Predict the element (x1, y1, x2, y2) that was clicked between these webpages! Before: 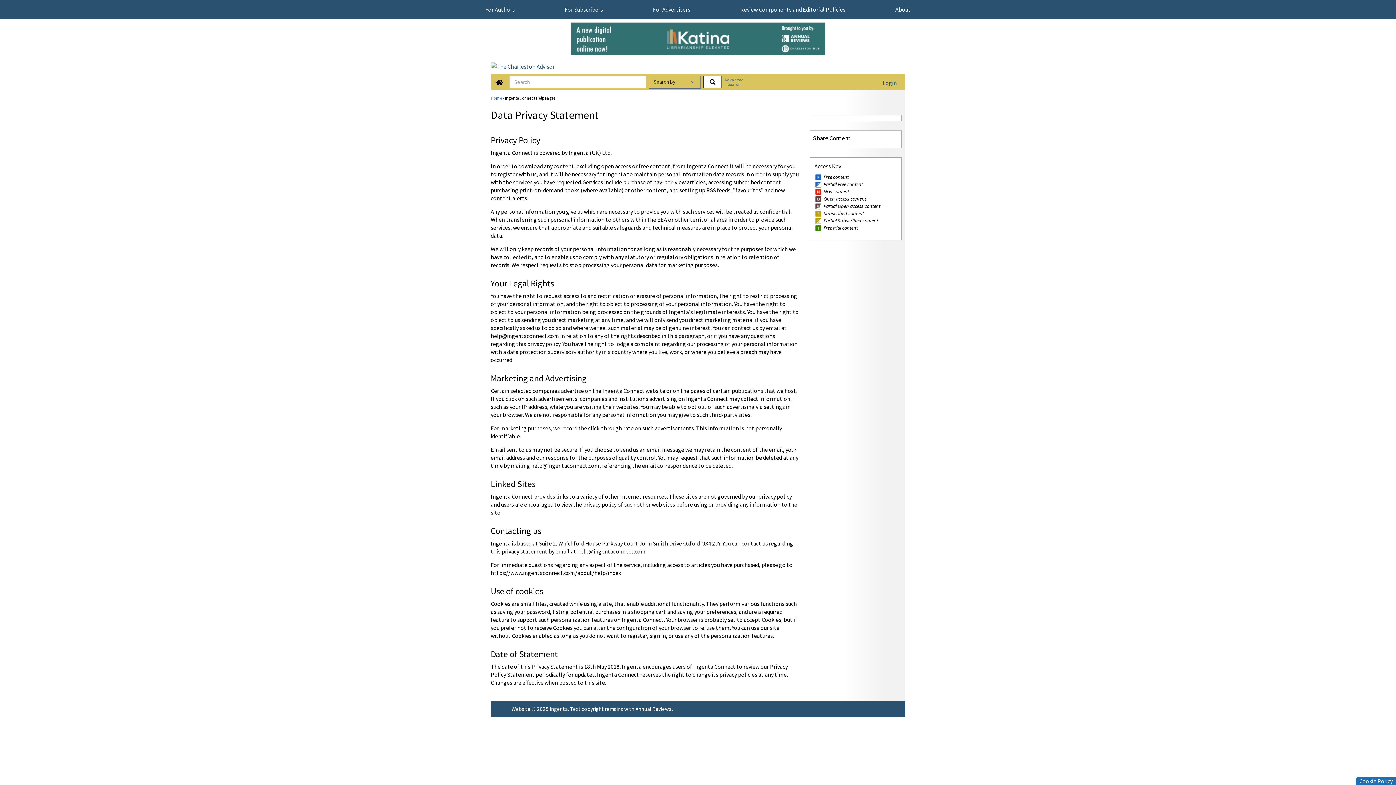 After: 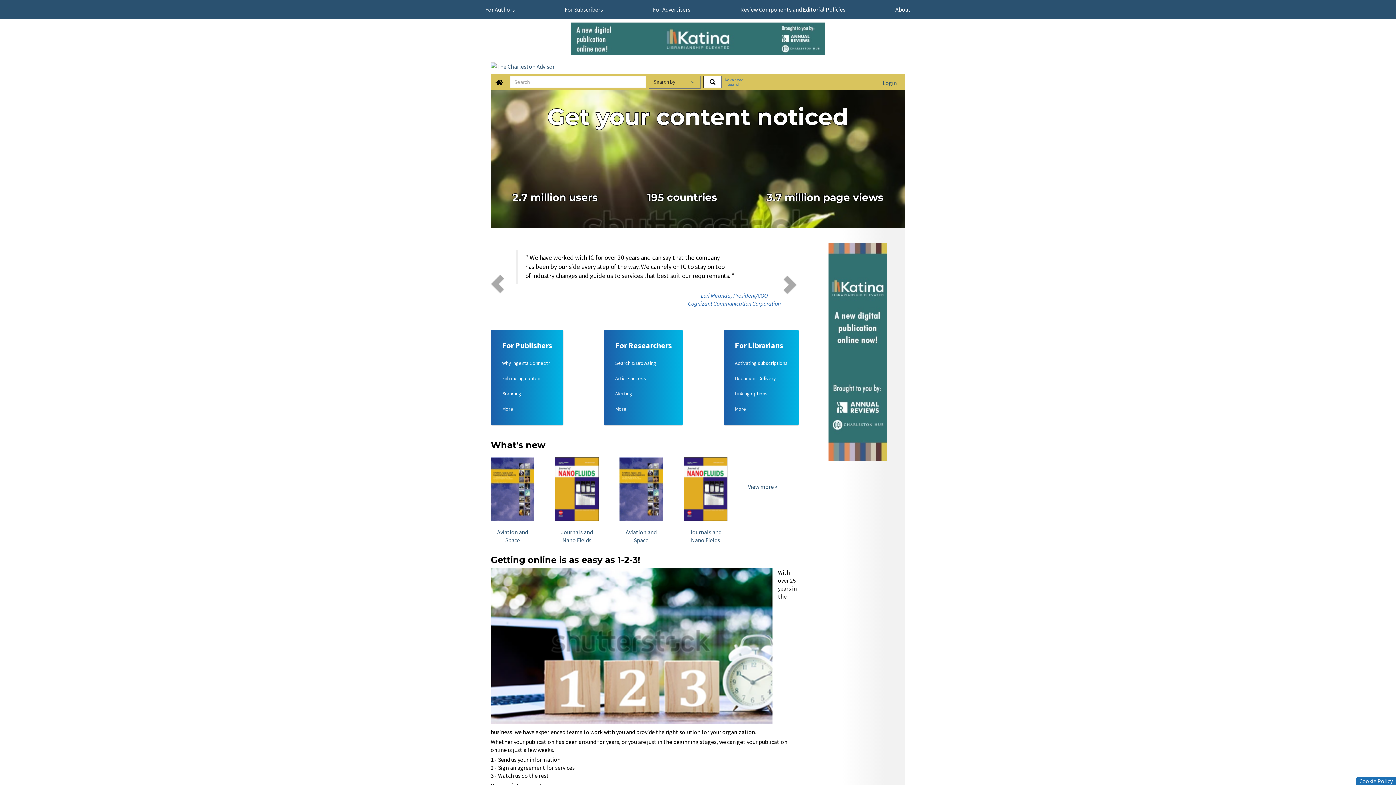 Action: label: Home bbox: (490, 95, 502, 100)